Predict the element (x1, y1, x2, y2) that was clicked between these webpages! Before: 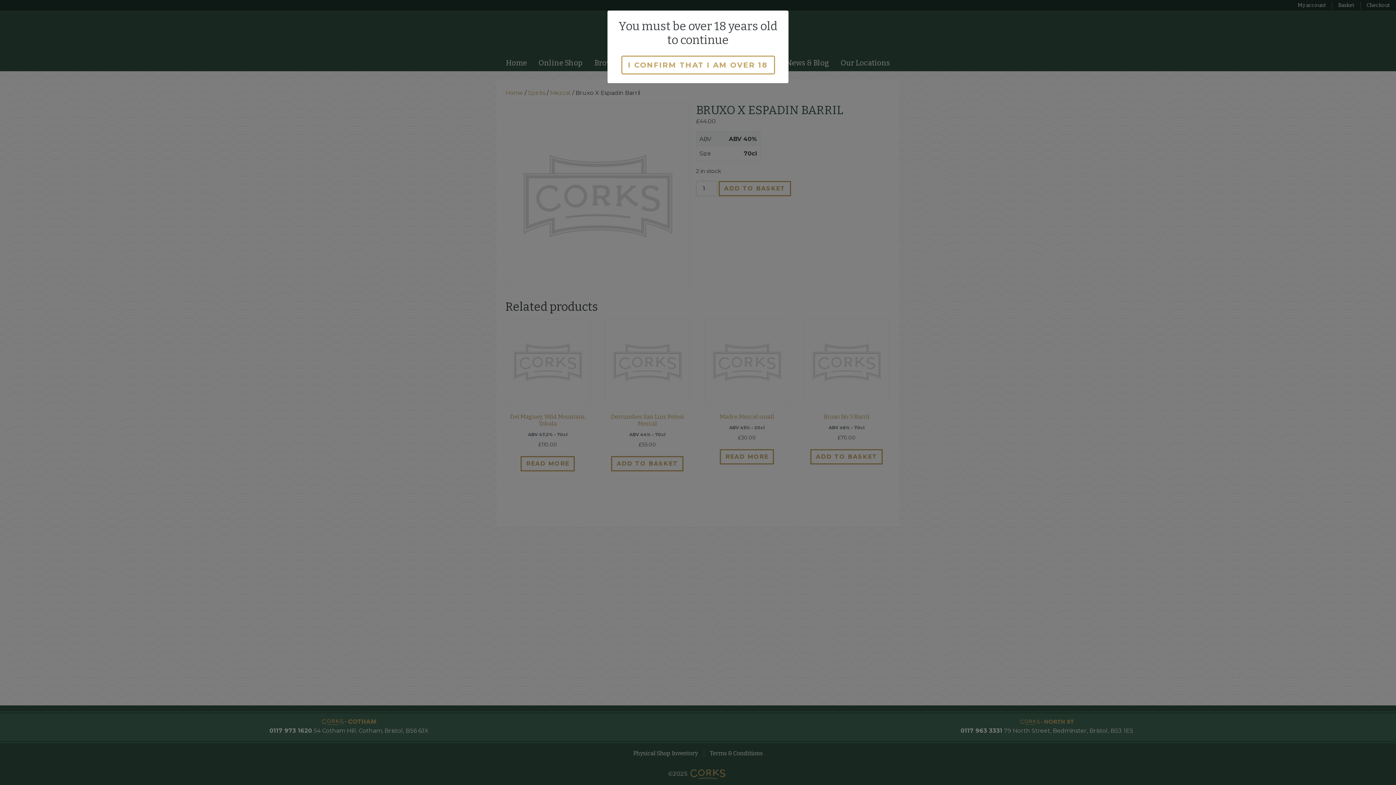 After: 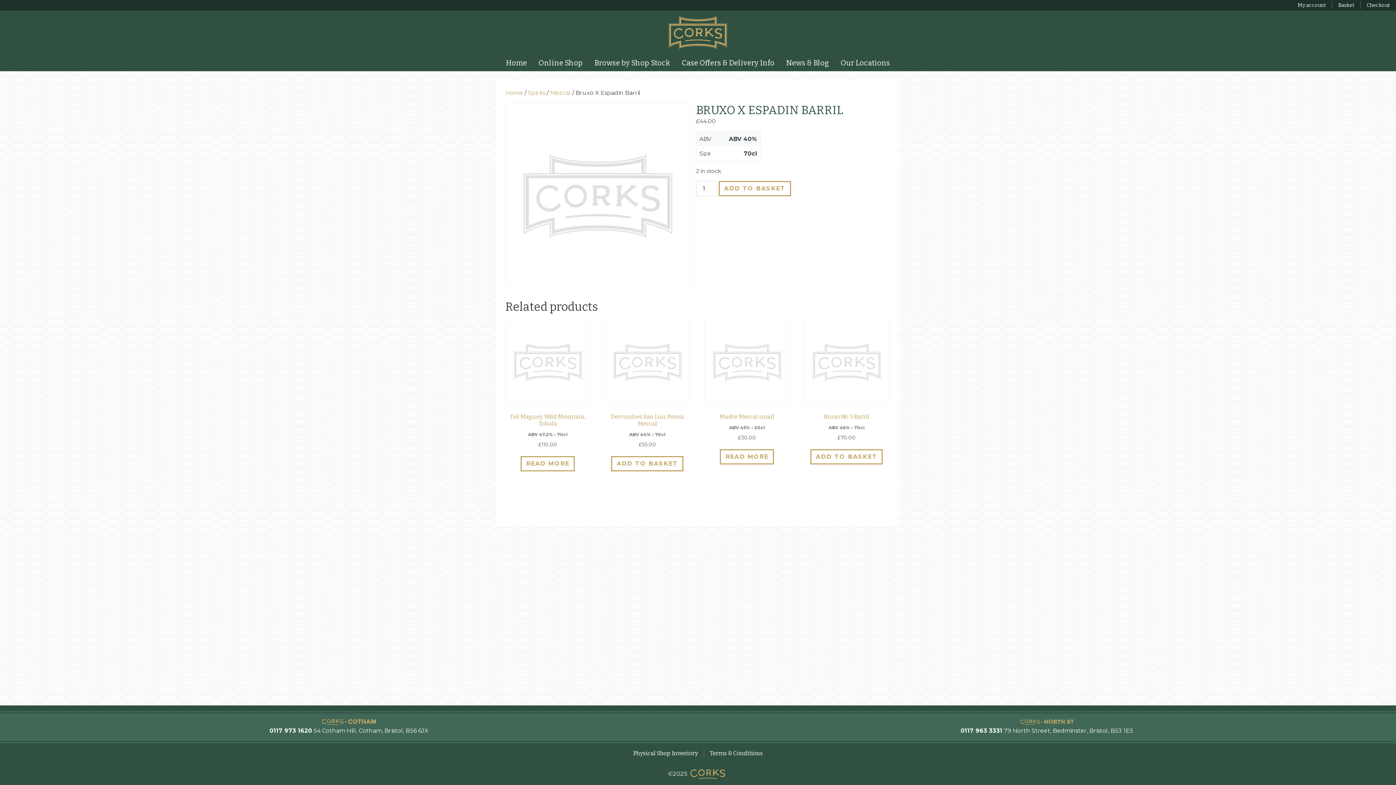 Action: label: I CONFIRM THAT I AM OVER 18 bbox: (621, 55, 775, 74)